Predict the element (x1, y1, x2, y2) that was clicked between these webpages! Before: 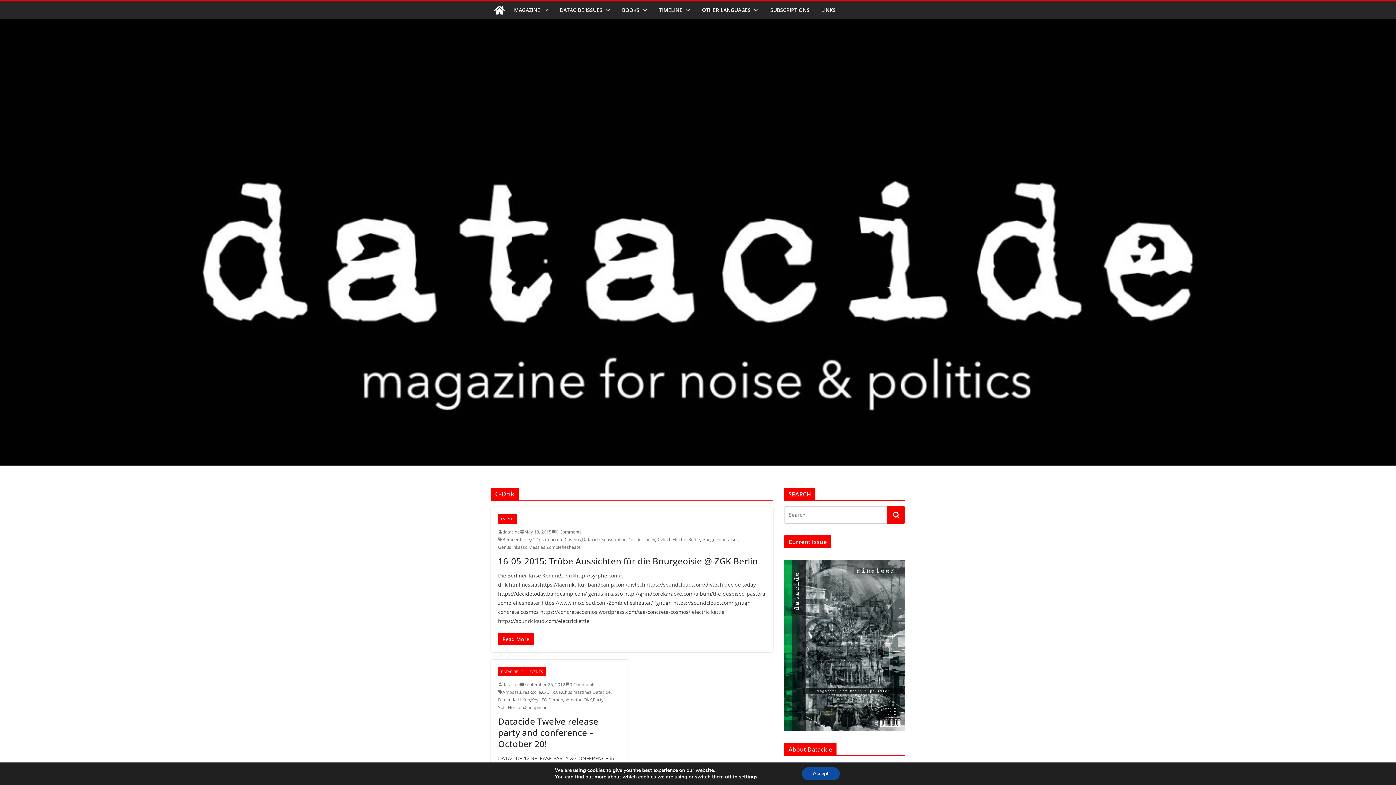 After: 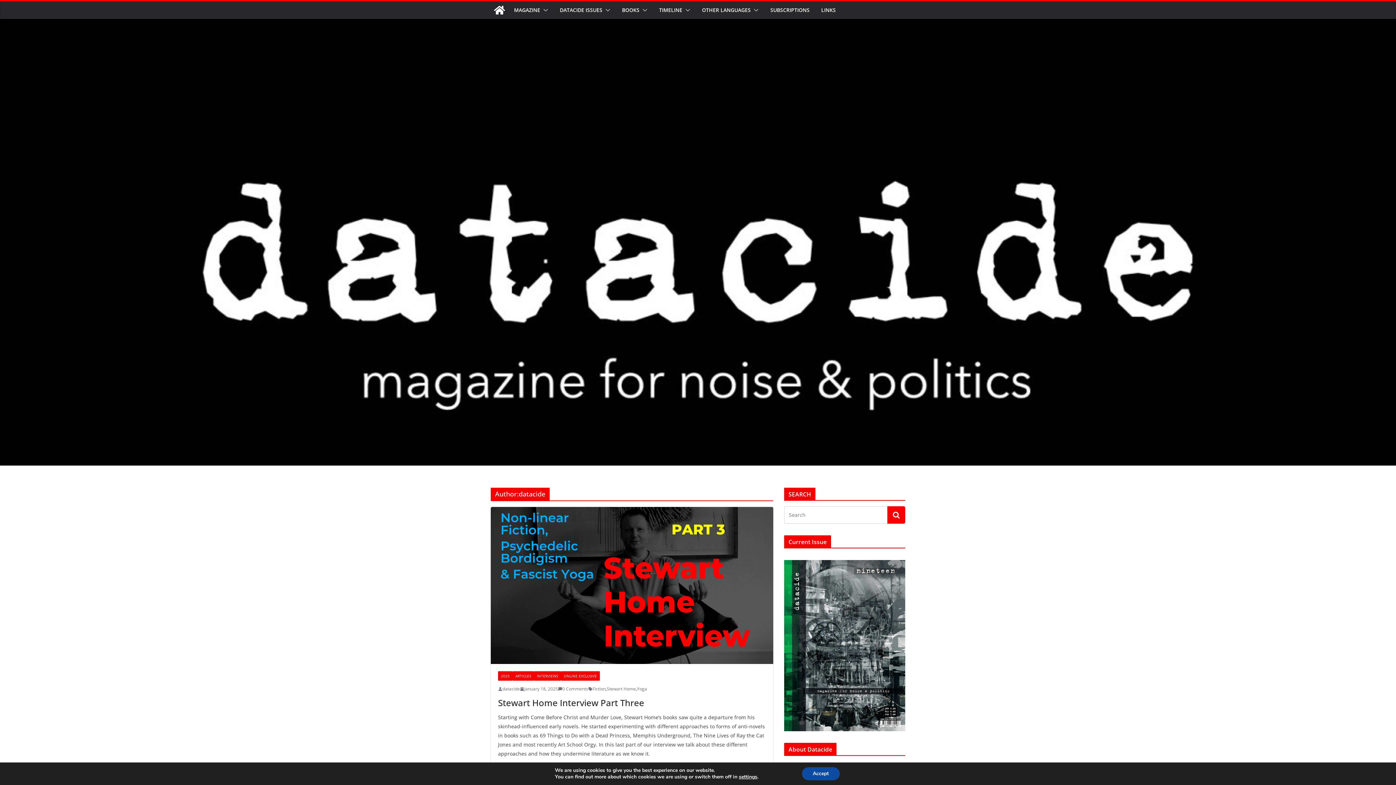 Action: label: datacide bbox: (502, 528, 520, 535)